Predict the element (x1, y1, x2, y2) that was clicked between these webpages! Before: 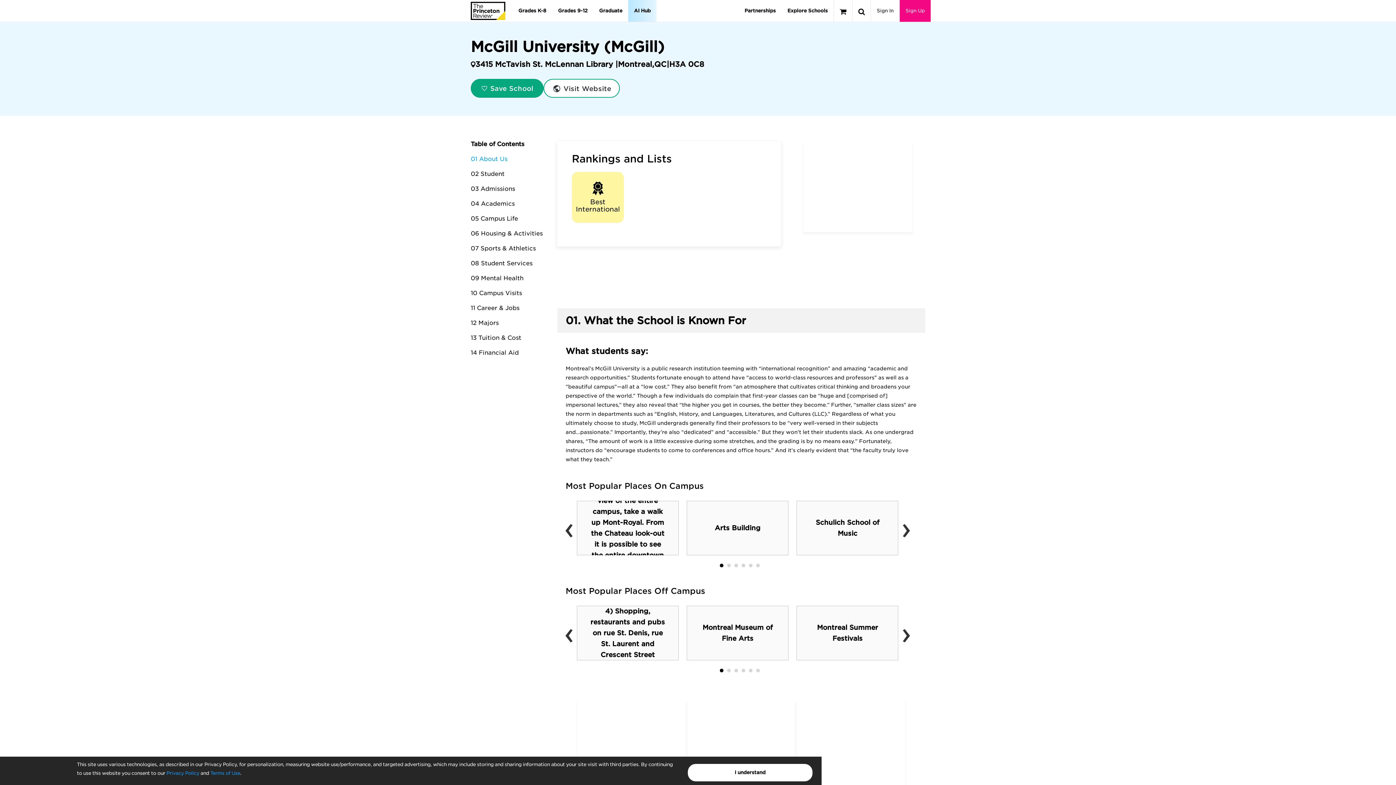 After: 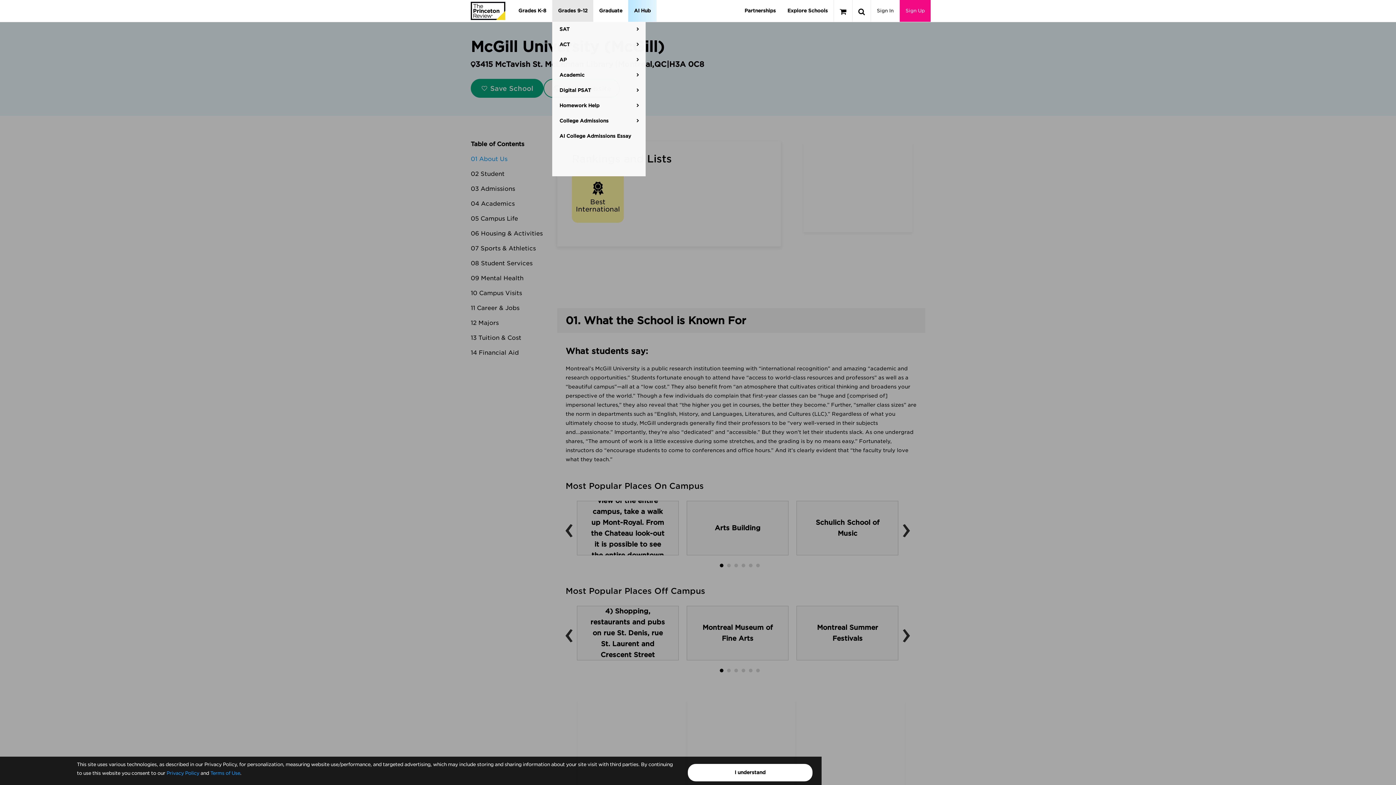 Action: bbox: (552, 0, 593, 21) label: Grades 9-12